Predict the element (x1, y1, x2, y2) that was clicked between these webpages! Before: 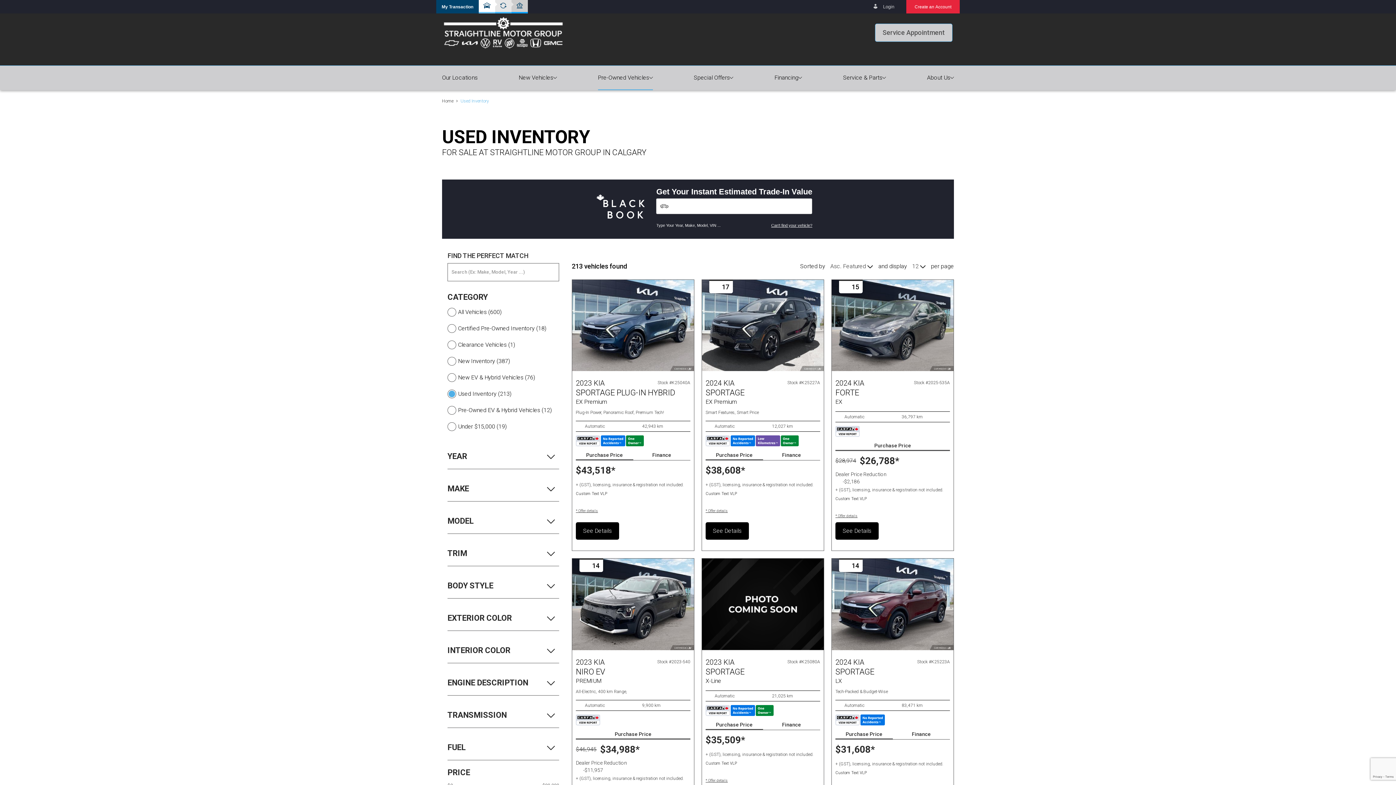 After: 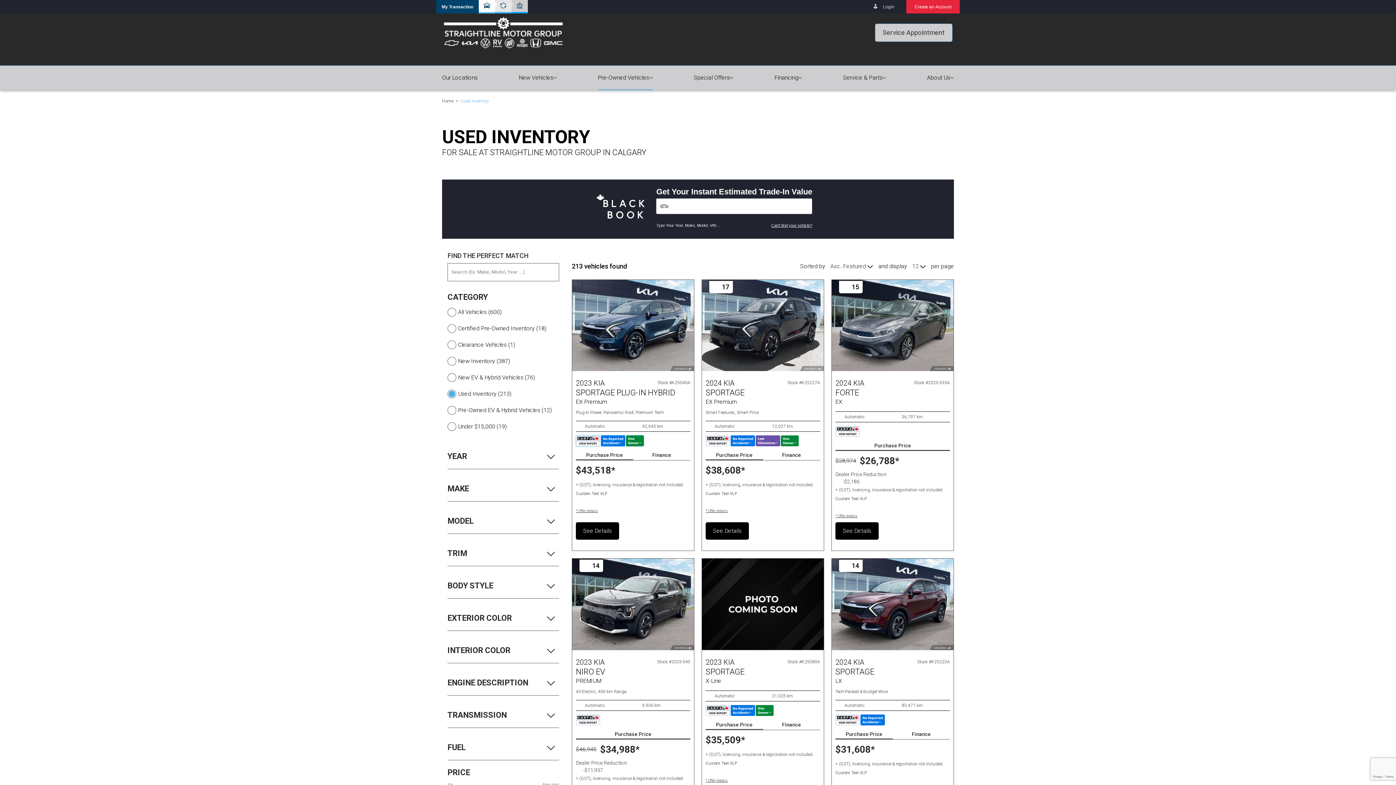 Action: label: Carfax Badges bbox: (576, 435, 644, 446)